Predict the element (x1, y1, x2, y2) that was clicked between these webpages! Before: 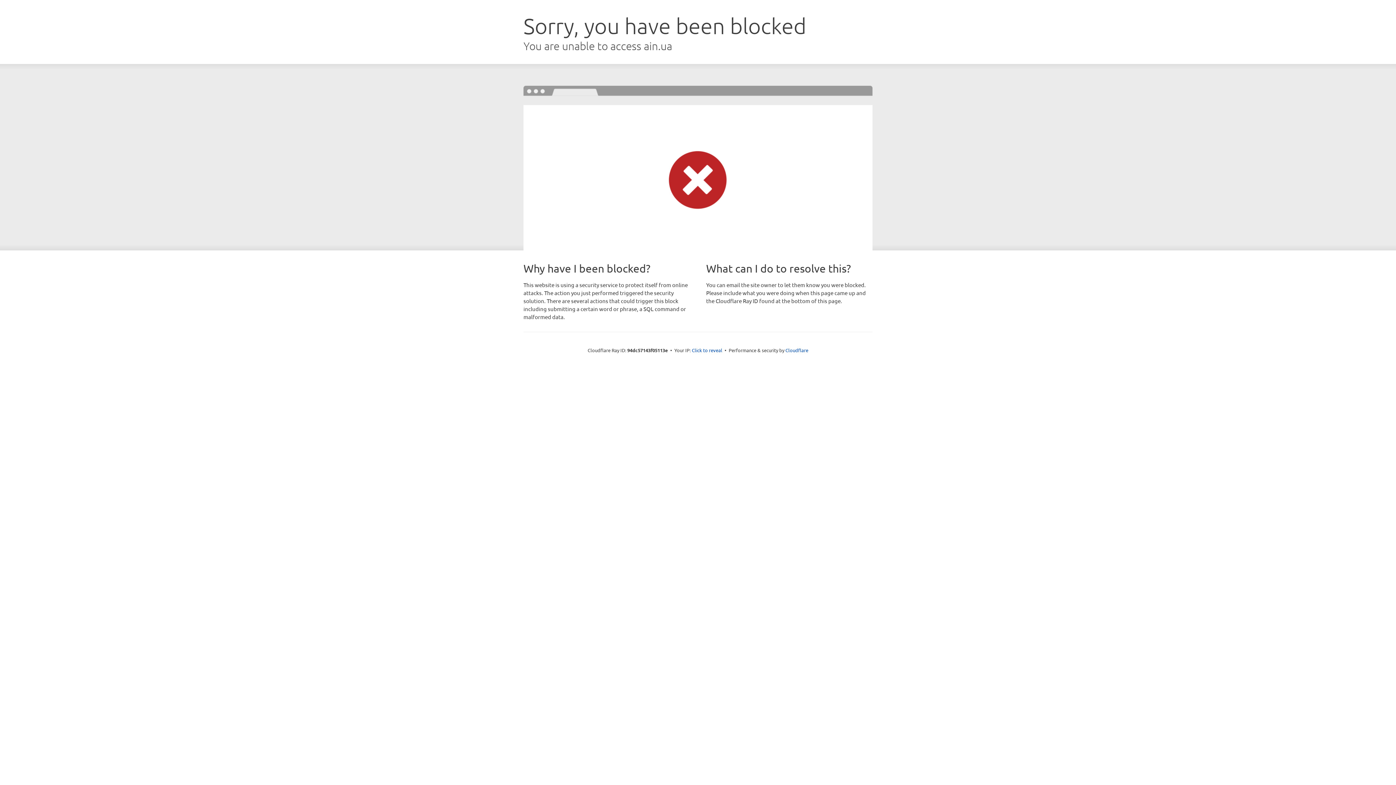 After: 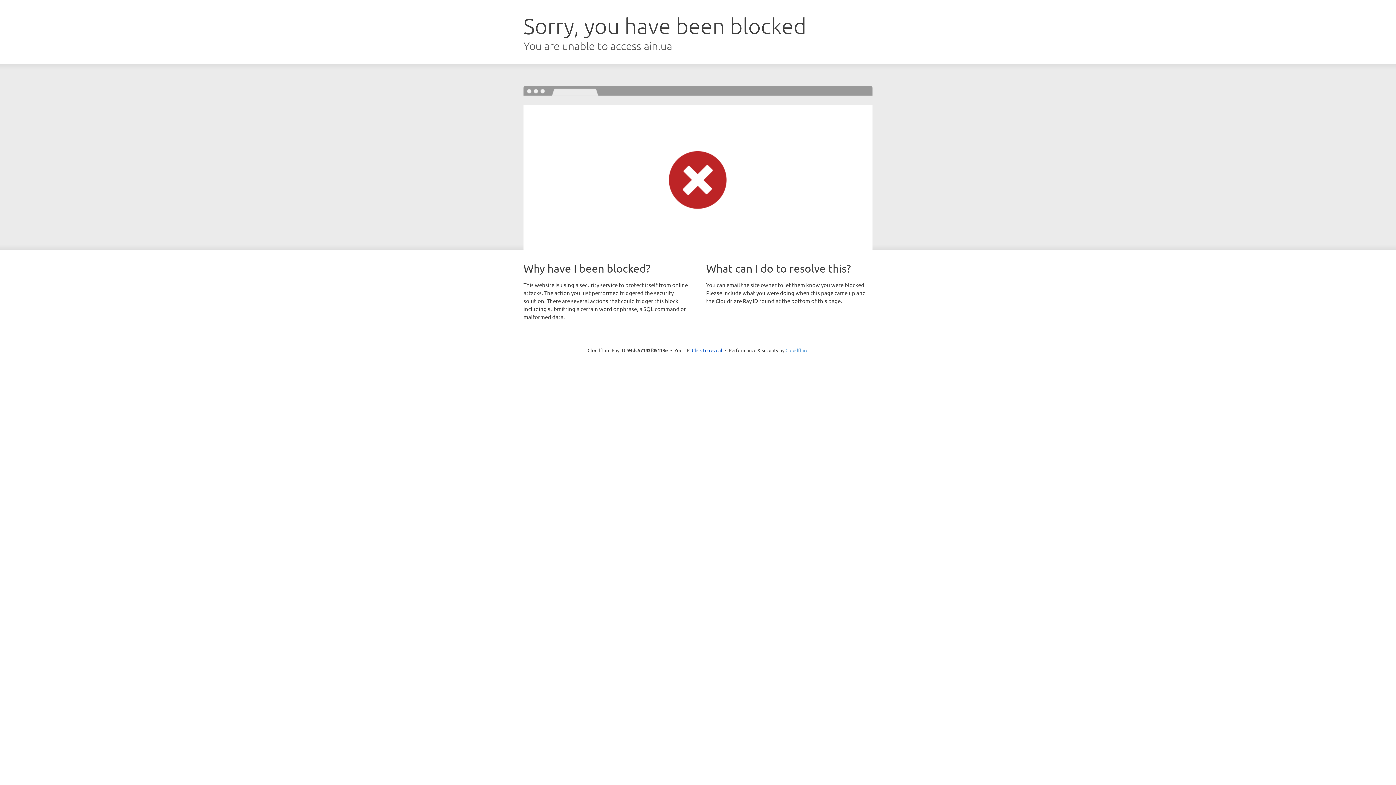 Action: bbox: (785, 347, 808, 353) label: Cloudflare